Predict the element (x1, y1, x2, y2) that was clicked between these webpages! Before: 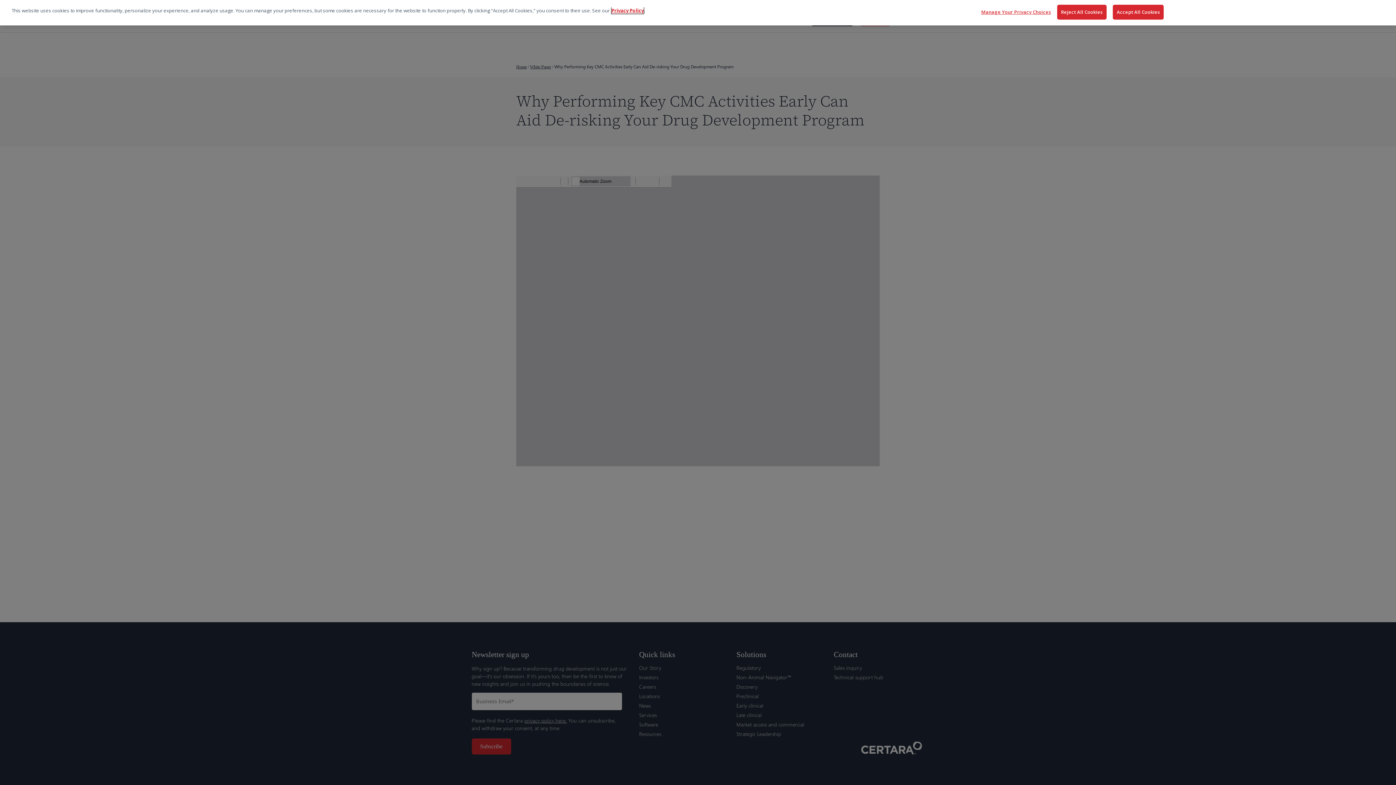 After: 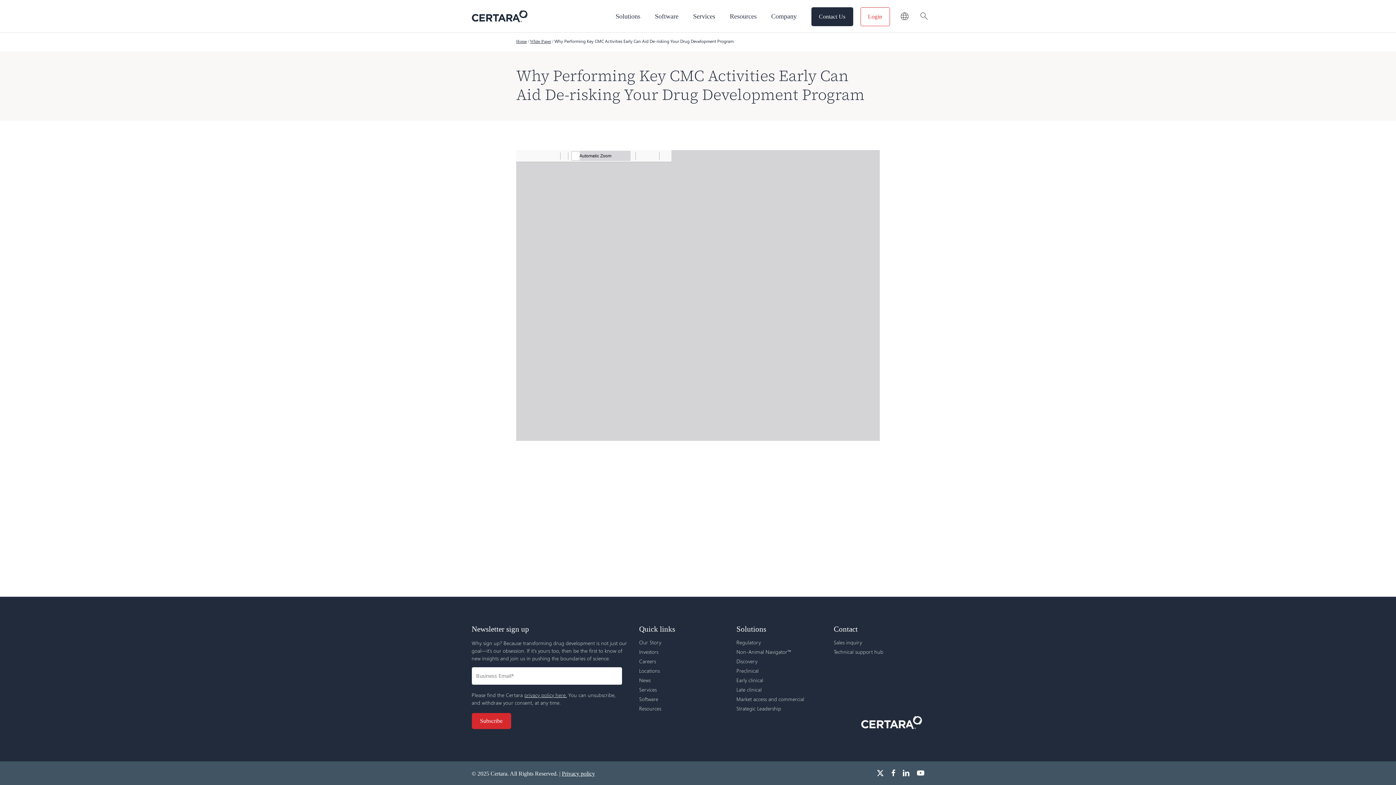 Action: bbox: (1057, 4, 1106, 19) label: Reject All Cookies